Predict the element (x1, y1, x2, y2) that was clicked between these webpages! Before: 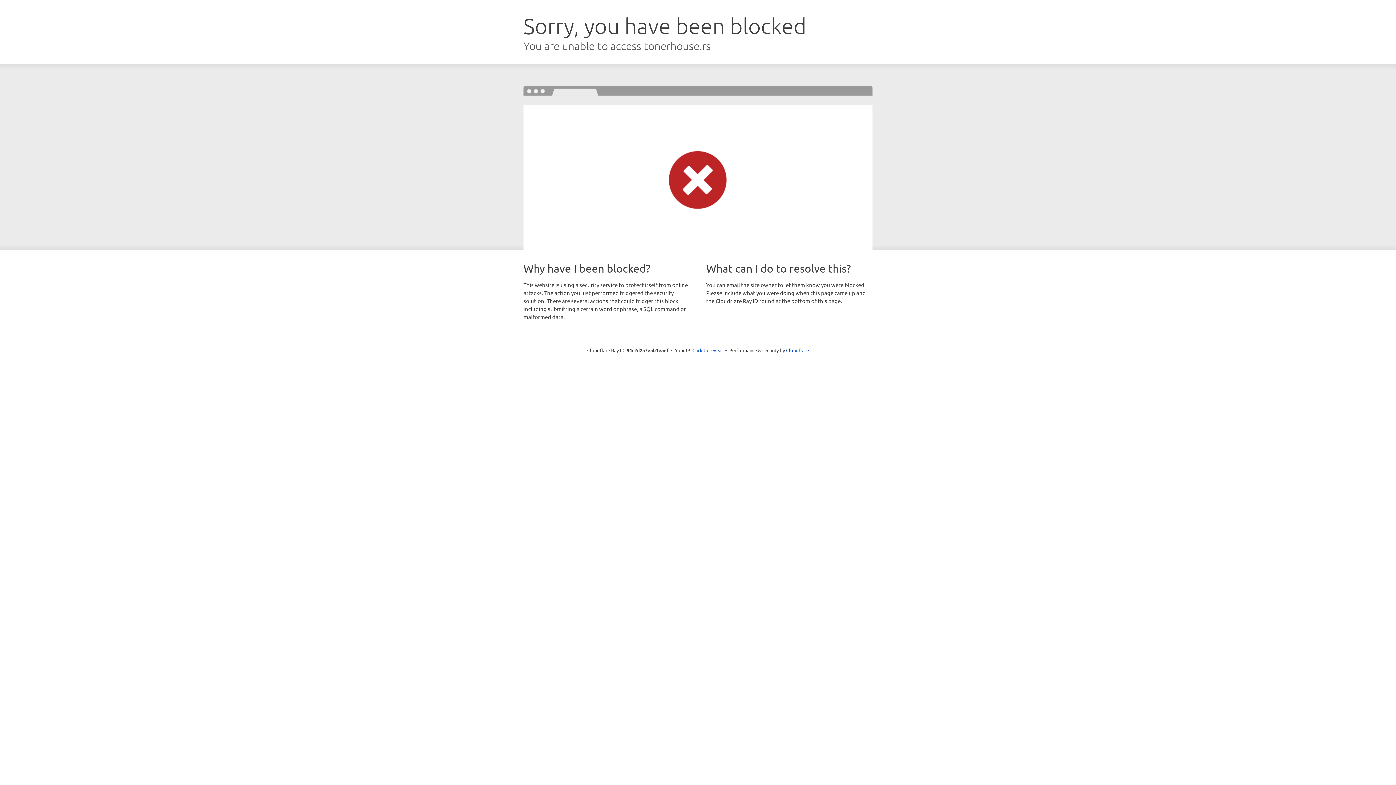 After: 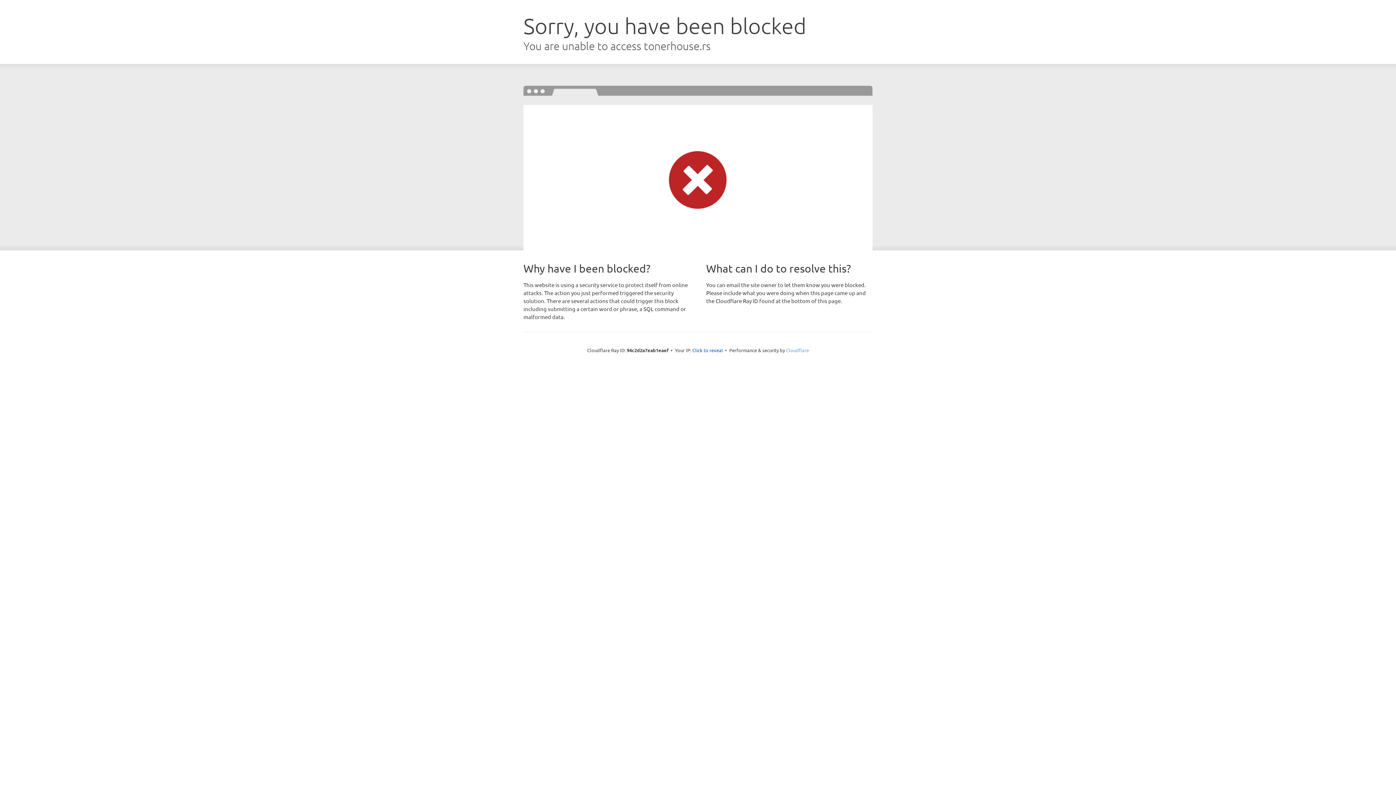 Action: label: Cloudflare bbox: (786, 347, 809, 353)